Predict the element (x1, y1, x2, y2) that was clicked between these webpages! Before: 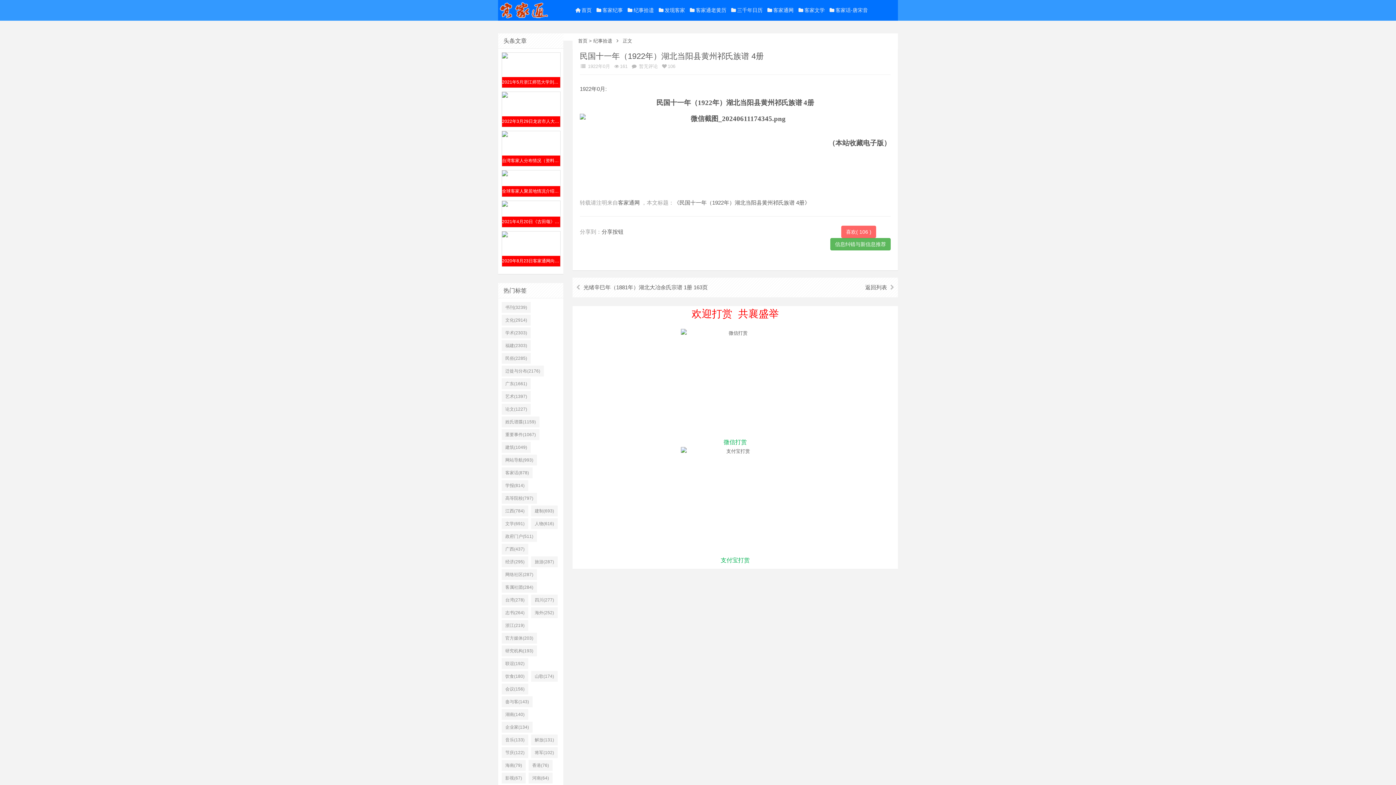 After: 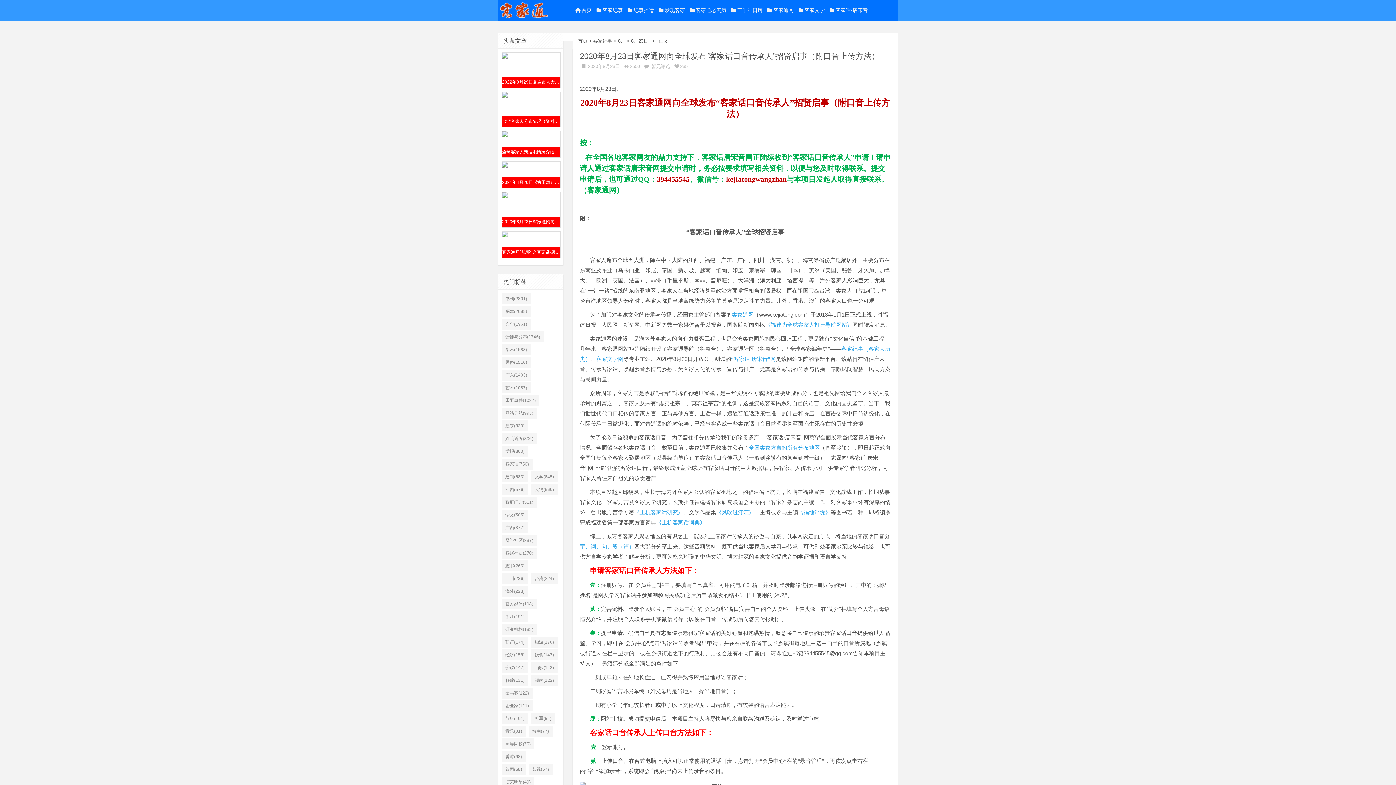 Action: label: 2020年8月23日客家通网向全球发布“客家话口音传承人”招贤启事（附口音上传方法） bbox: (501, 231, 560, 266)